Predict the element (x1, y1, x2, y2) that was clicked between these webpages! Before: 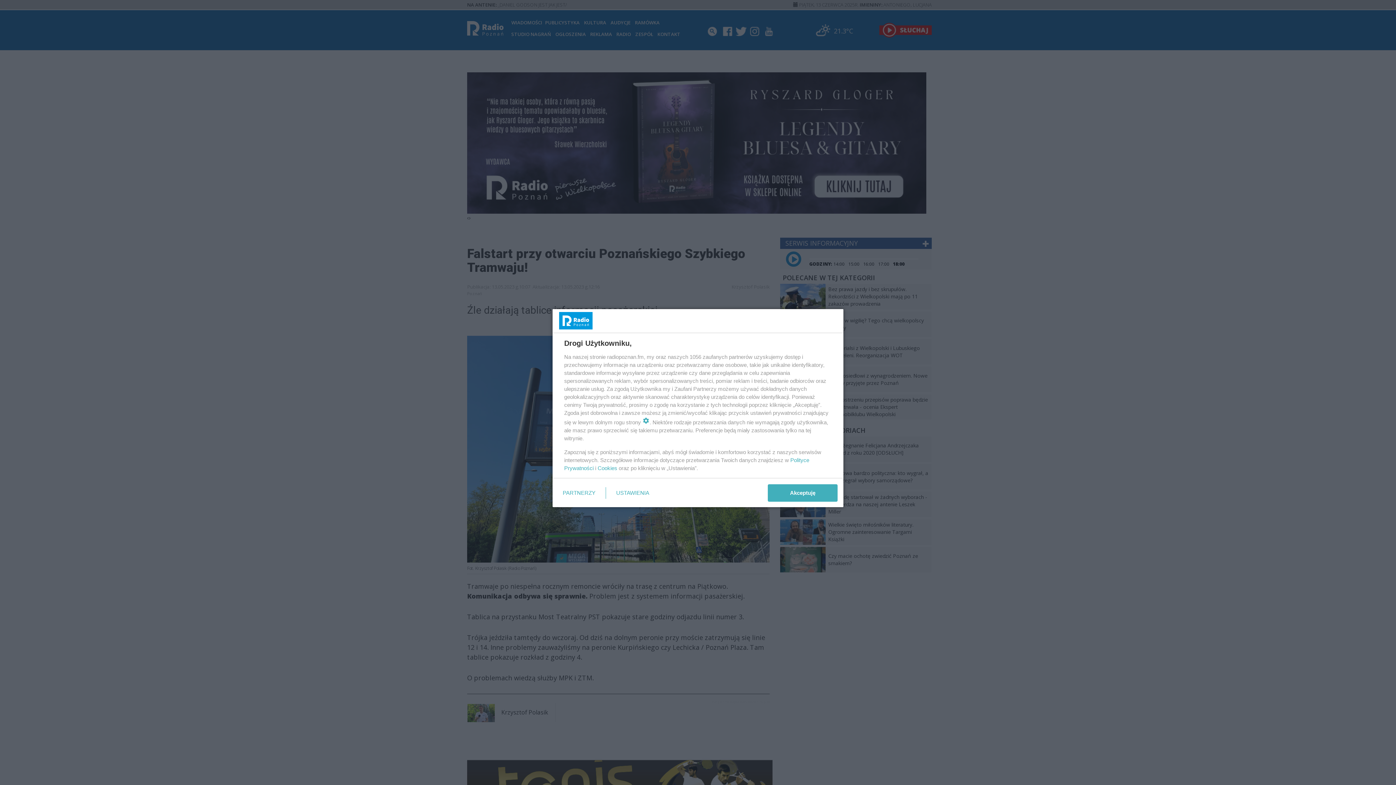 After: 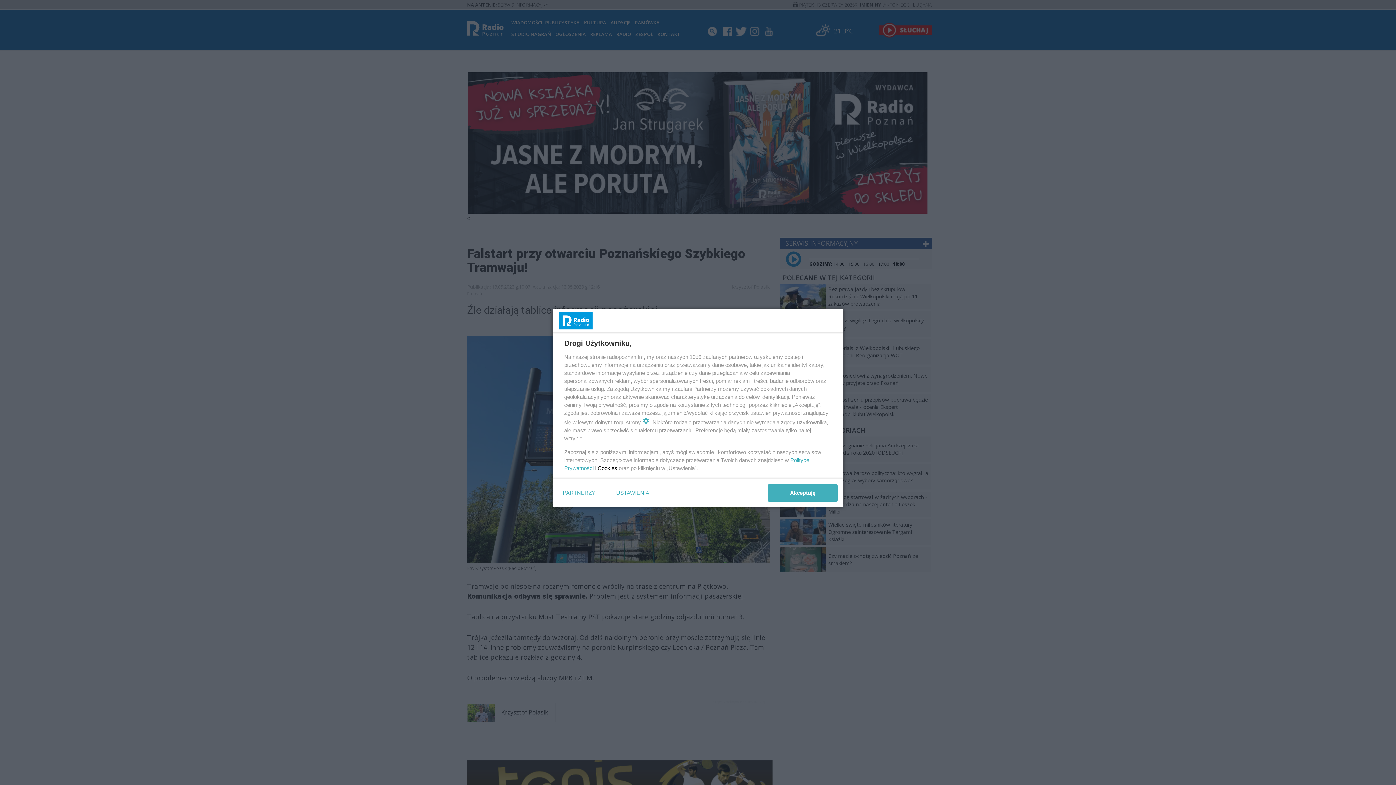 Action: label: Cookies bbox: (597, 465, 617, 471)